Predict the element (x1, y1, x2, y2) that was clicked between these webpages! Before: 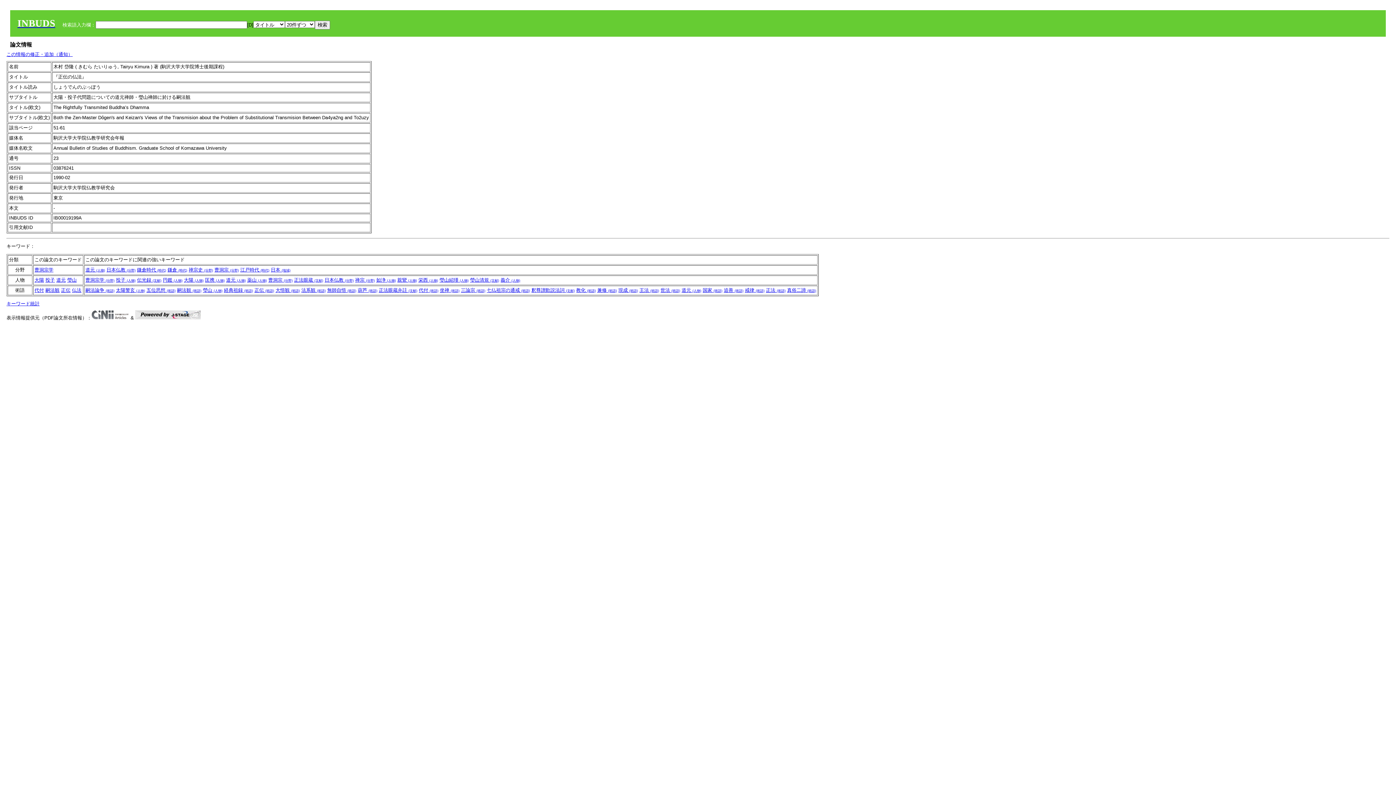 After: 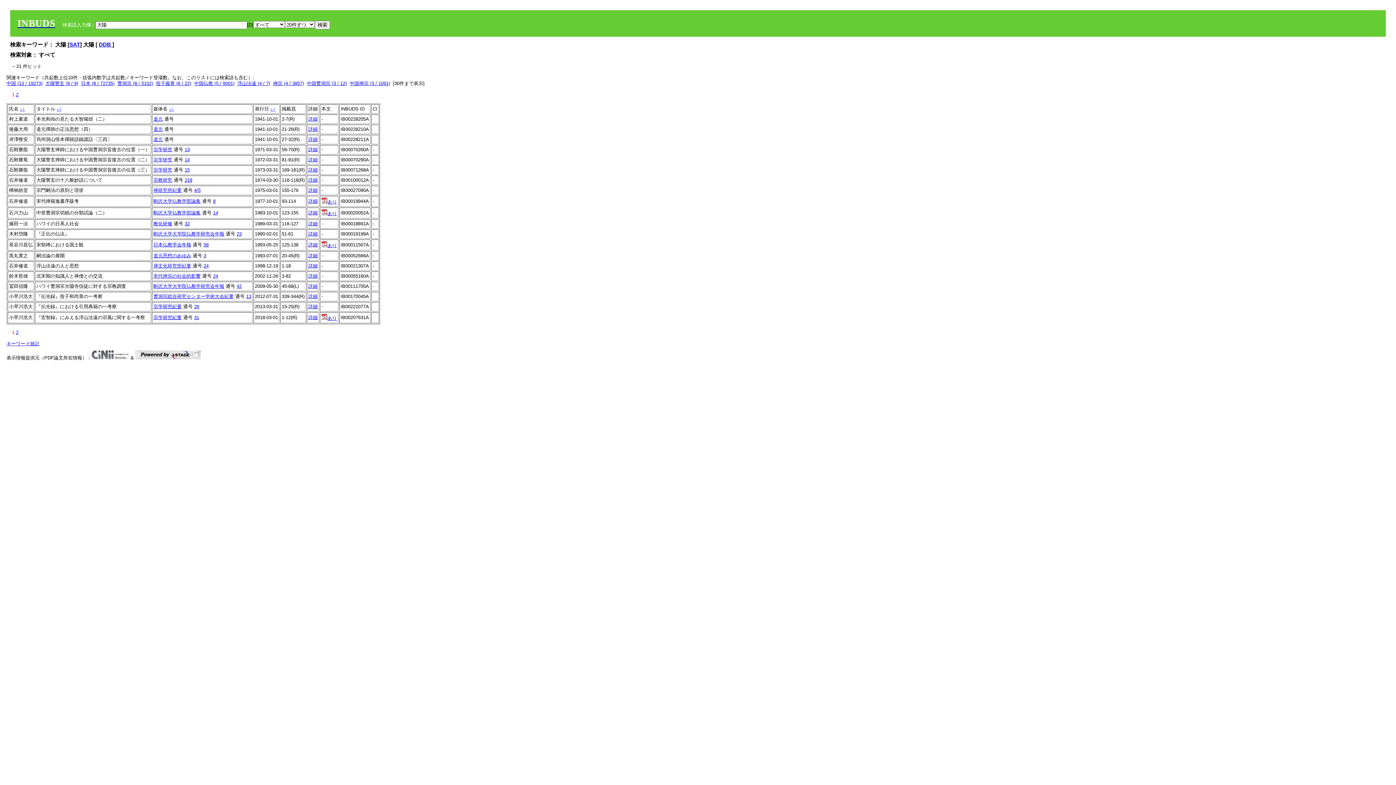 Action: bbox: (34, 277, 44, 282) label: 大陽